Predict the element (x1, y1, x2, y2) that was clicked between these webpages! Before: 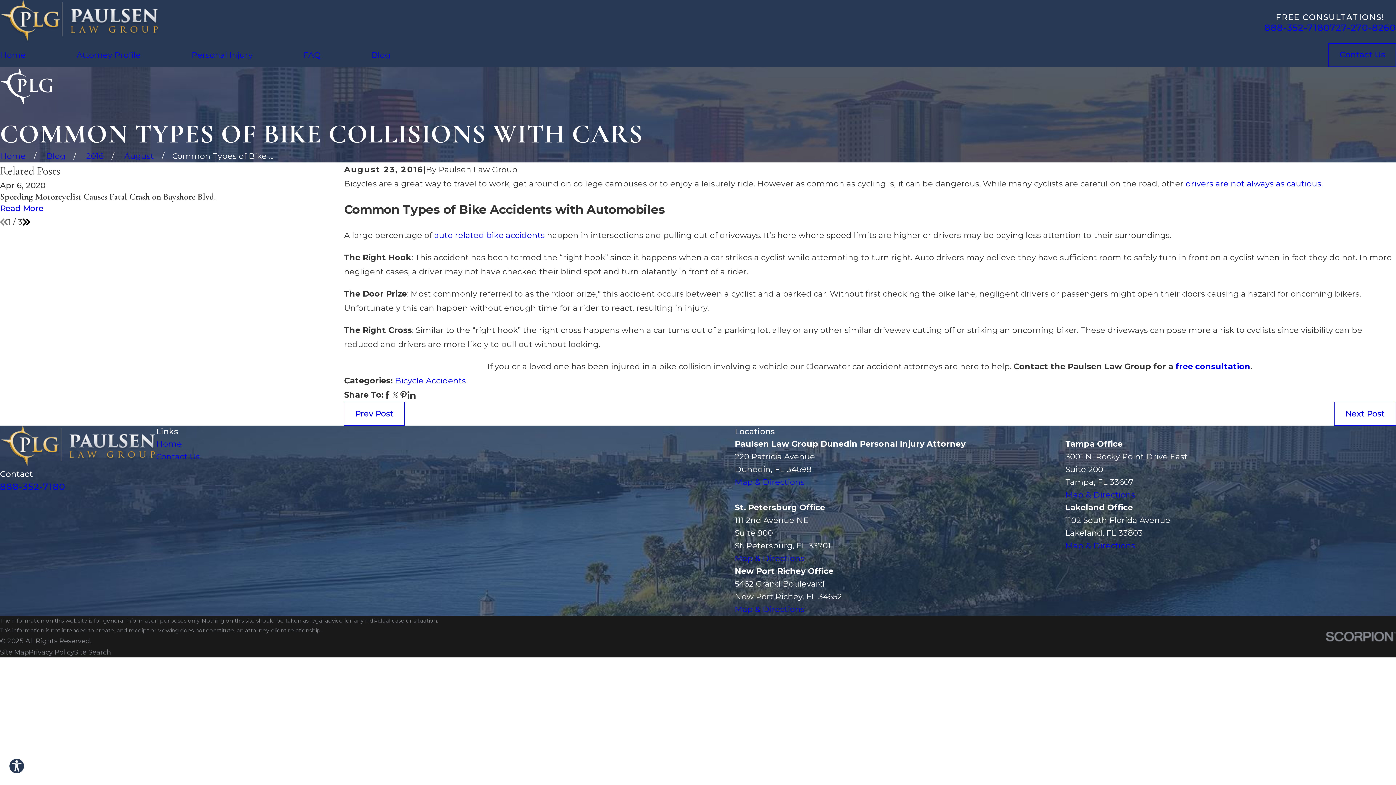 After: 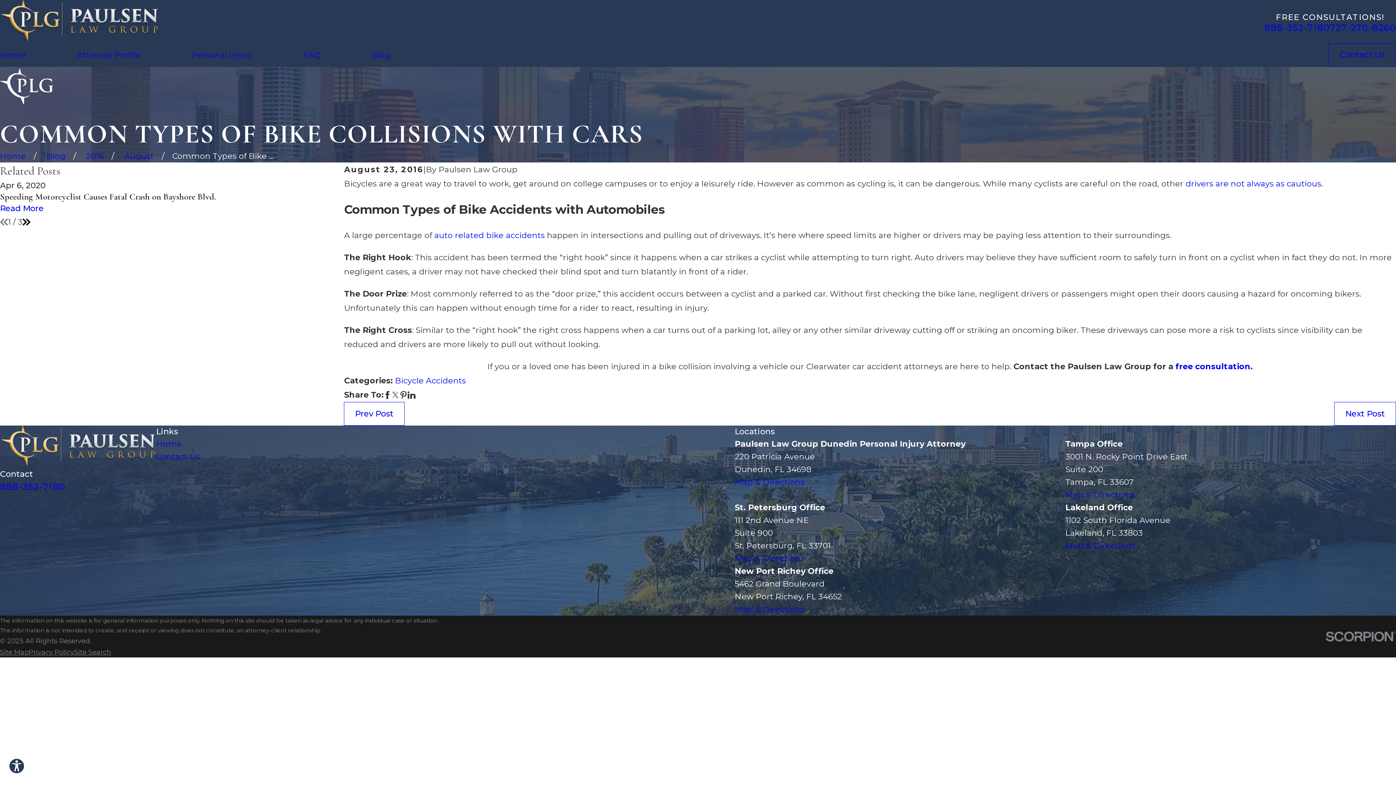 Action: bbox: (1065, 490, 1135, 499) label: Map & Directions